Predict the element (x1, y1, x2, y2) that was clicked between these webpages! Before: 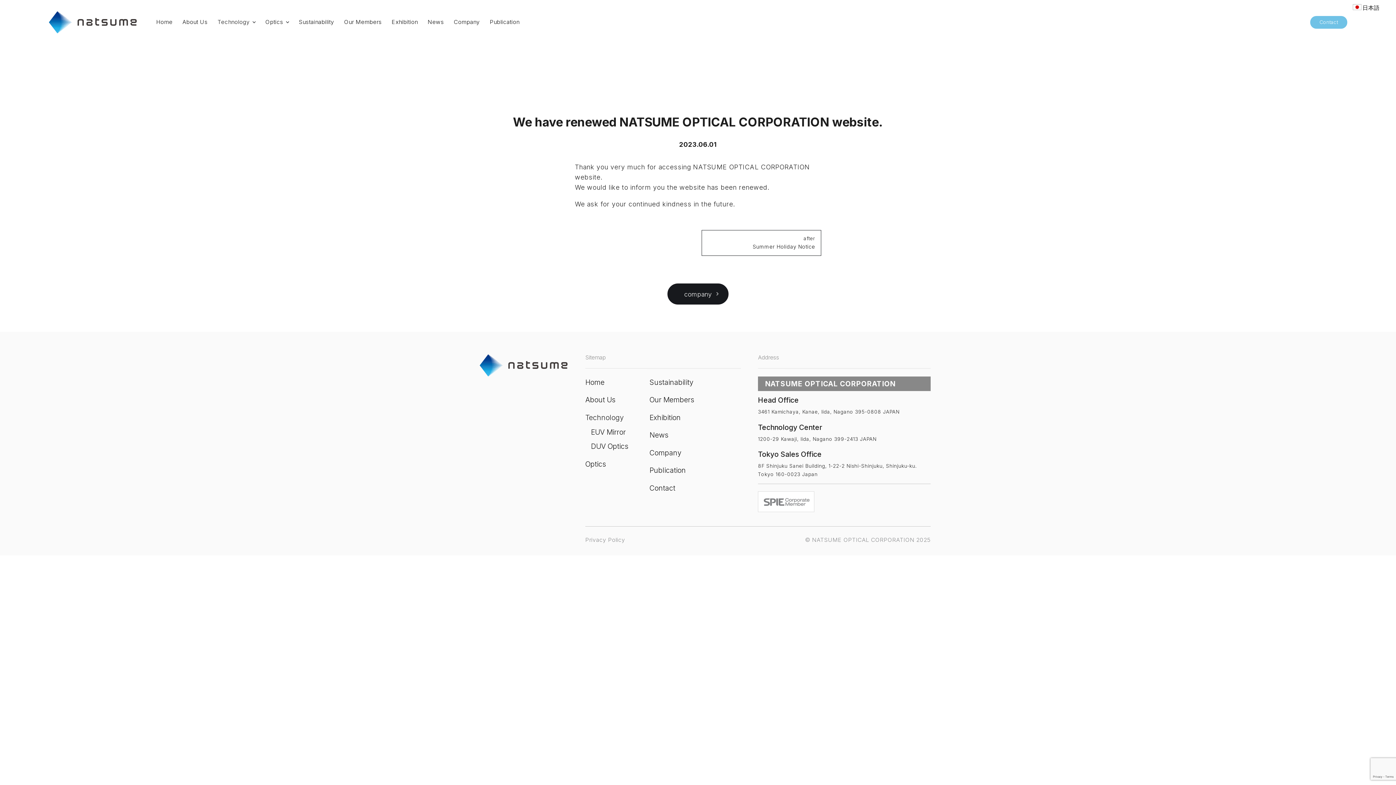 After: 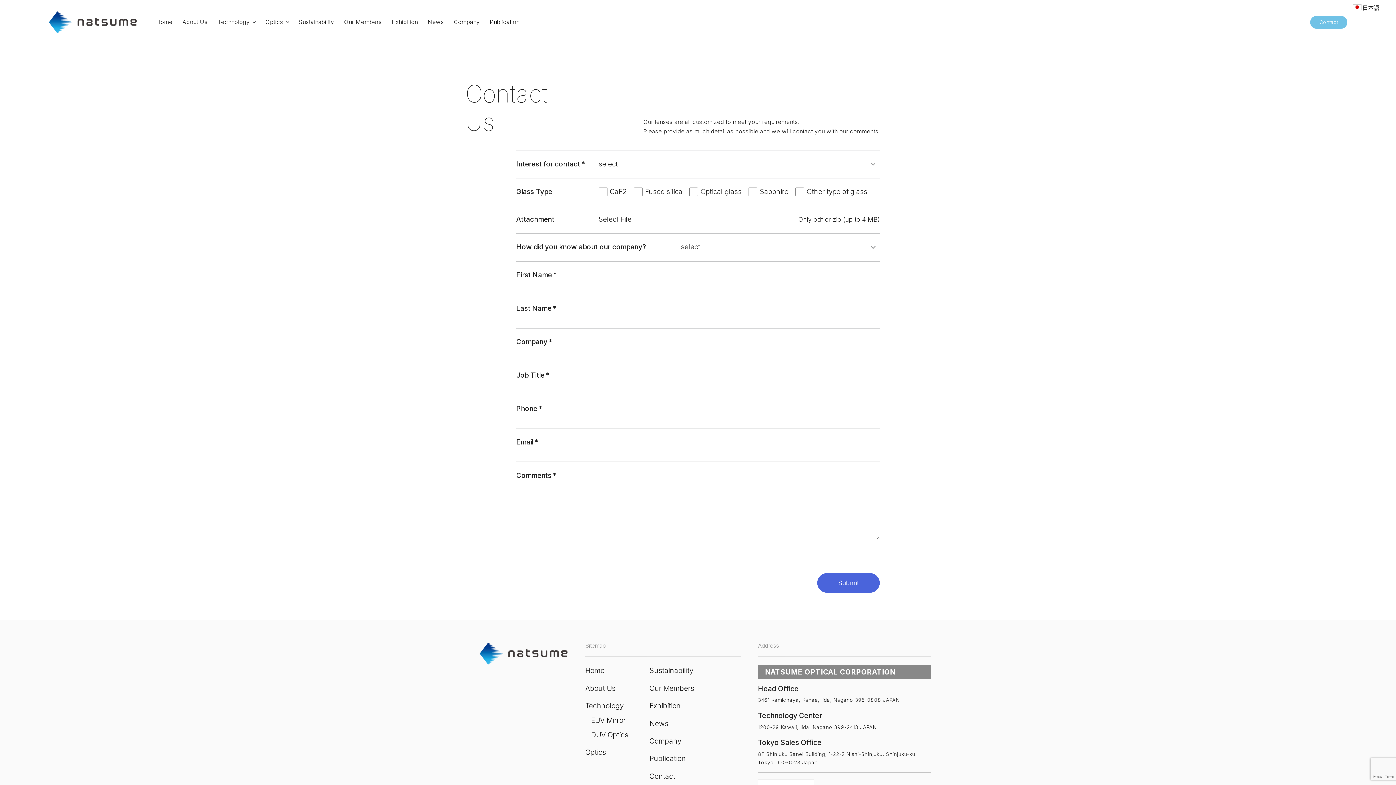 Action: label: Contact bbox: (1310, 16, 1347, 28)